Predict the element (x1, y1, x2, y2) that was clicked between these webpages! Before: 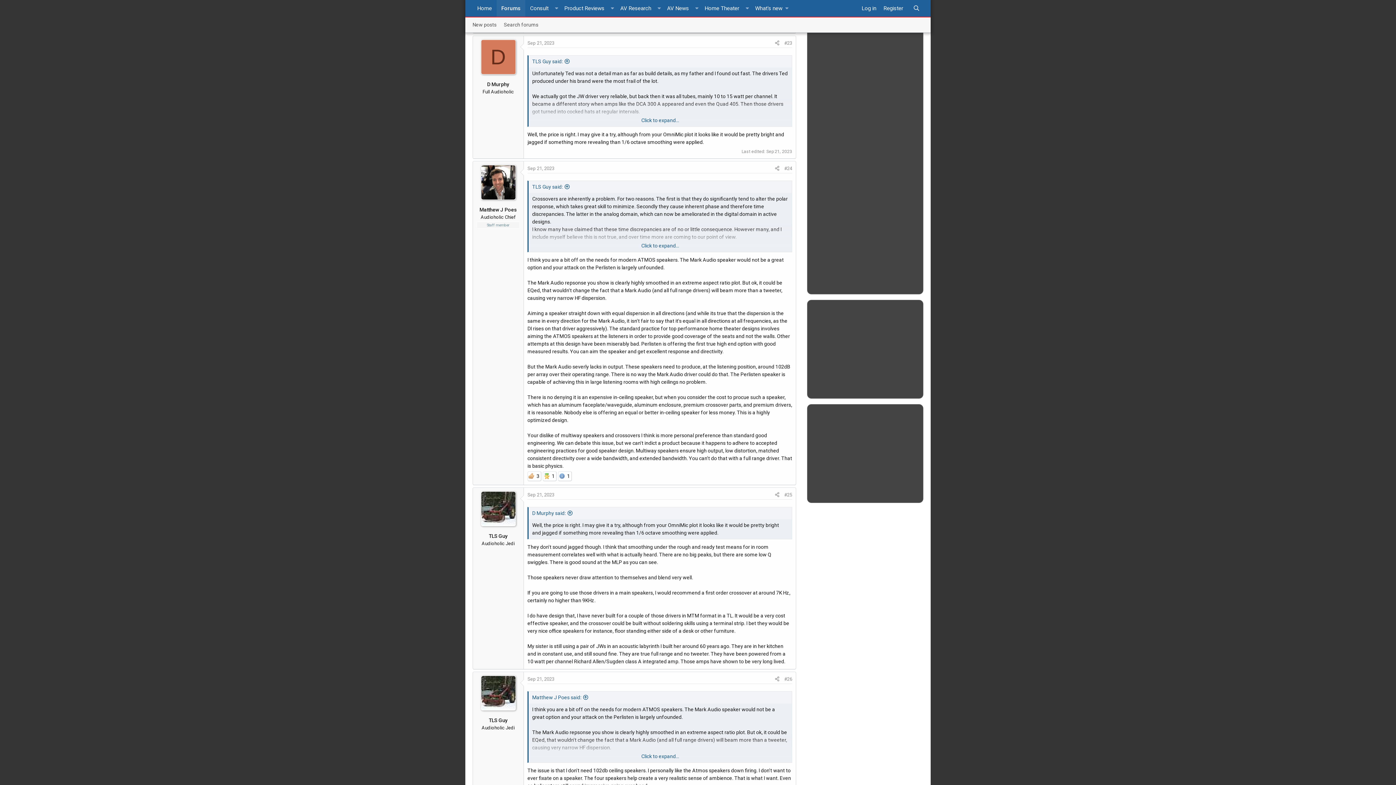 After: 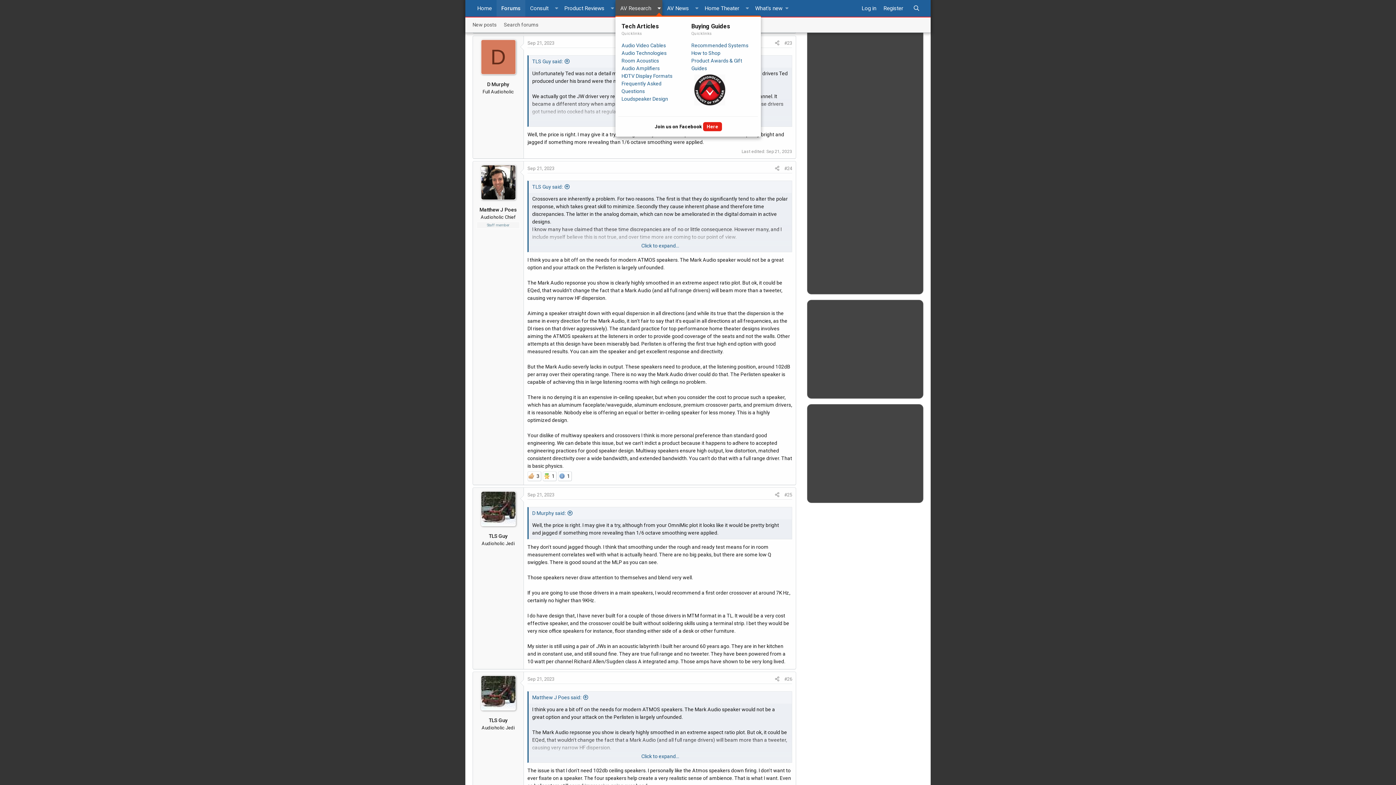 Action: bbox: (656, 0, 662, 16) label: Toggle expanded